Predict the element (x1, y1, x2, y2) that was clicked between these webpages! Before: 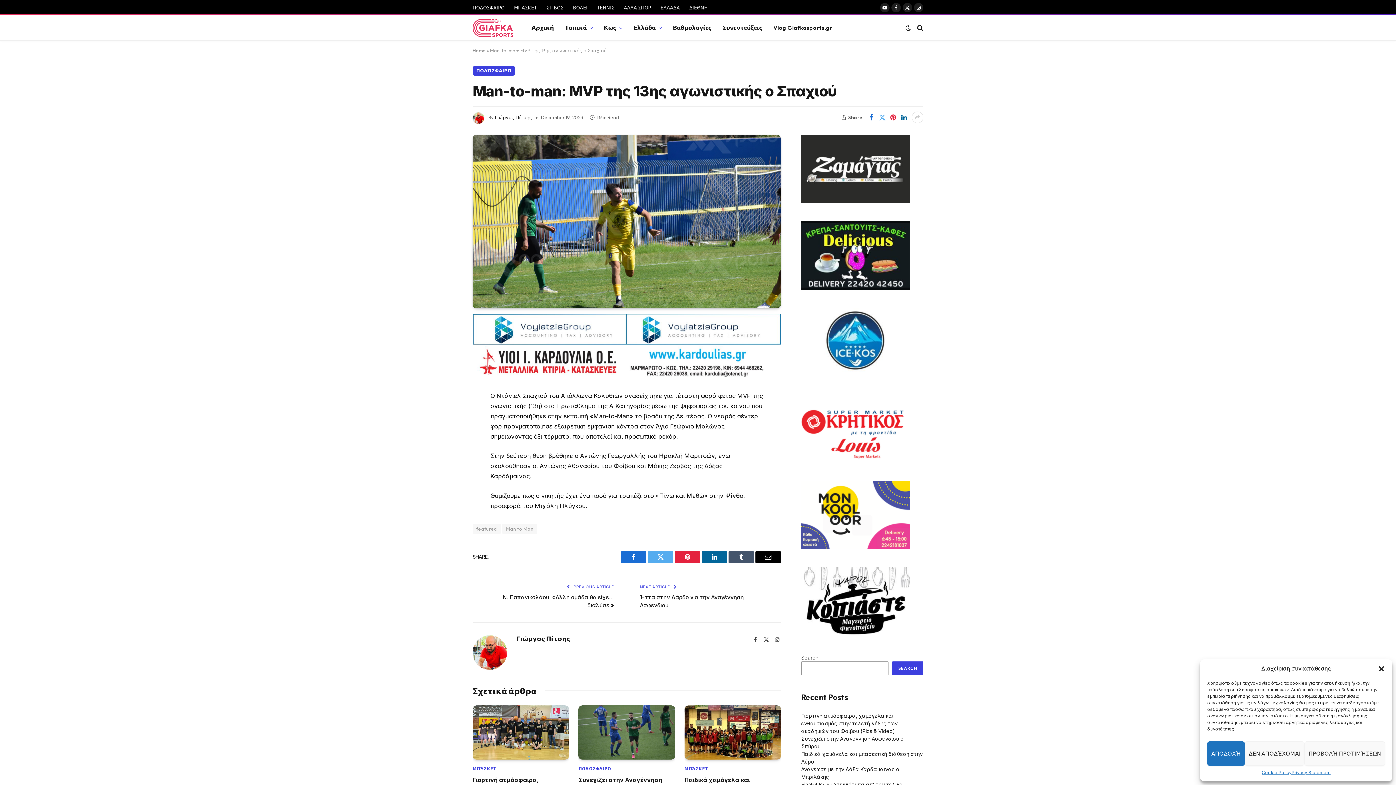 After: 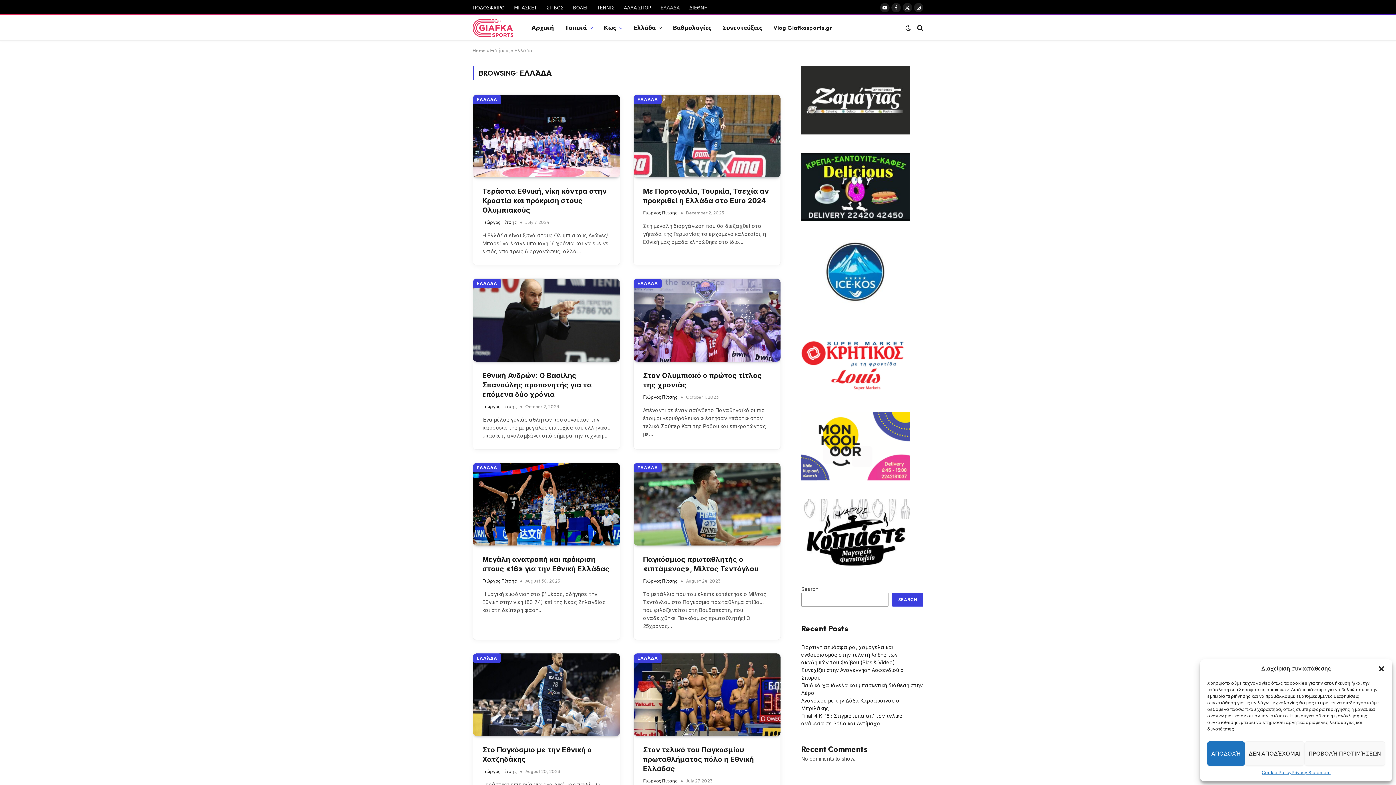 Action: label: Ελλάδα bbox: (628, 15, 667, 40)